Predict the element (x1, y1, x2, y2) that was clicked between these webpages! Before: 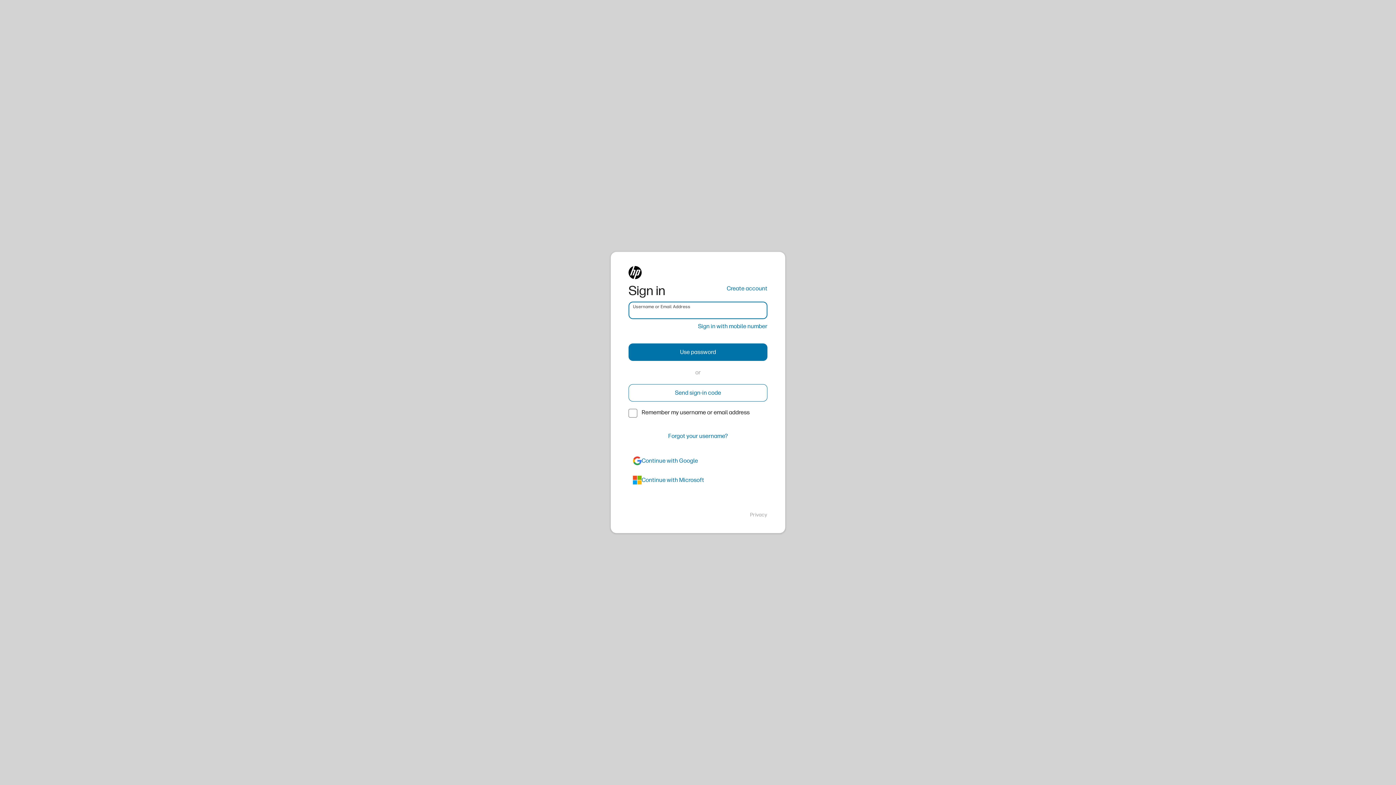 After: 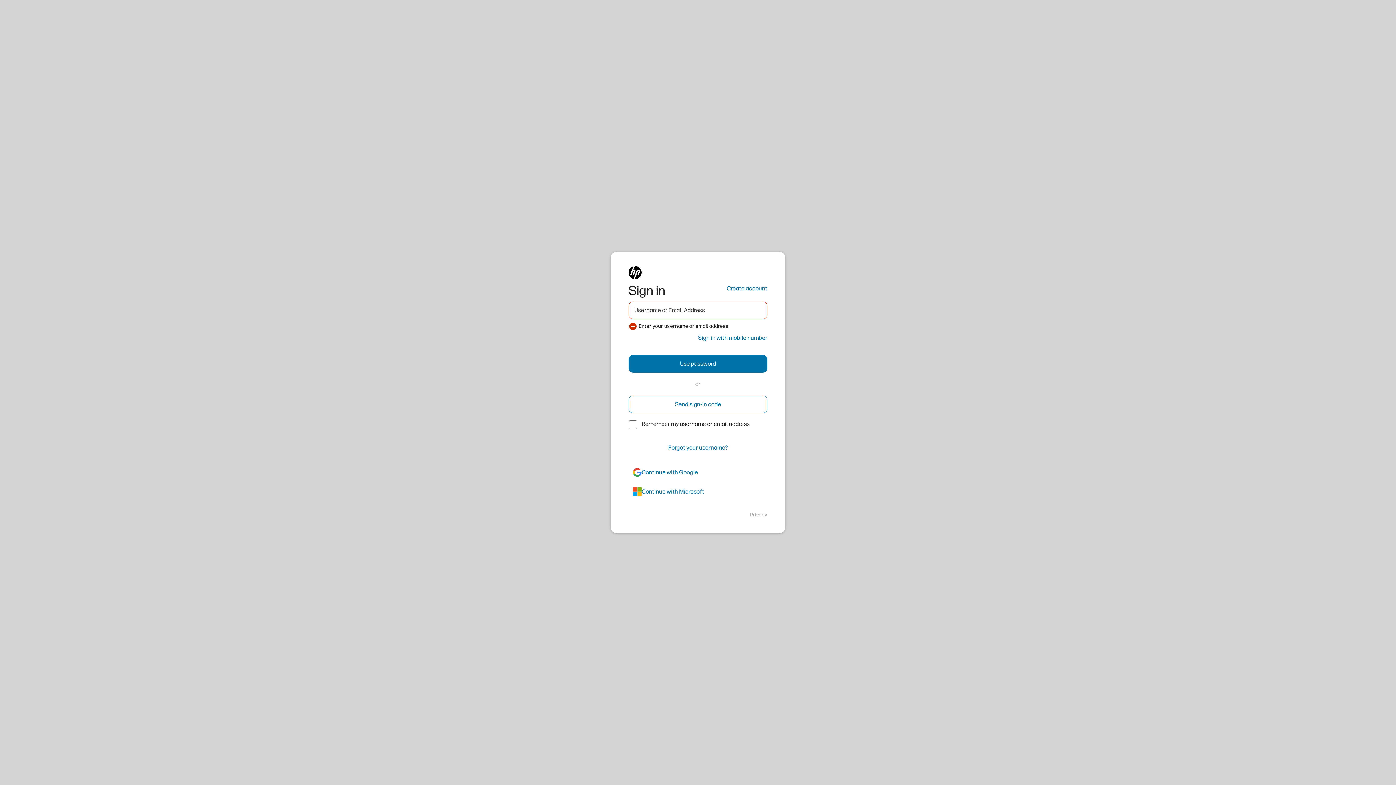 Action: label: Send sign-in code bbox: (628, 384, 767, 401)